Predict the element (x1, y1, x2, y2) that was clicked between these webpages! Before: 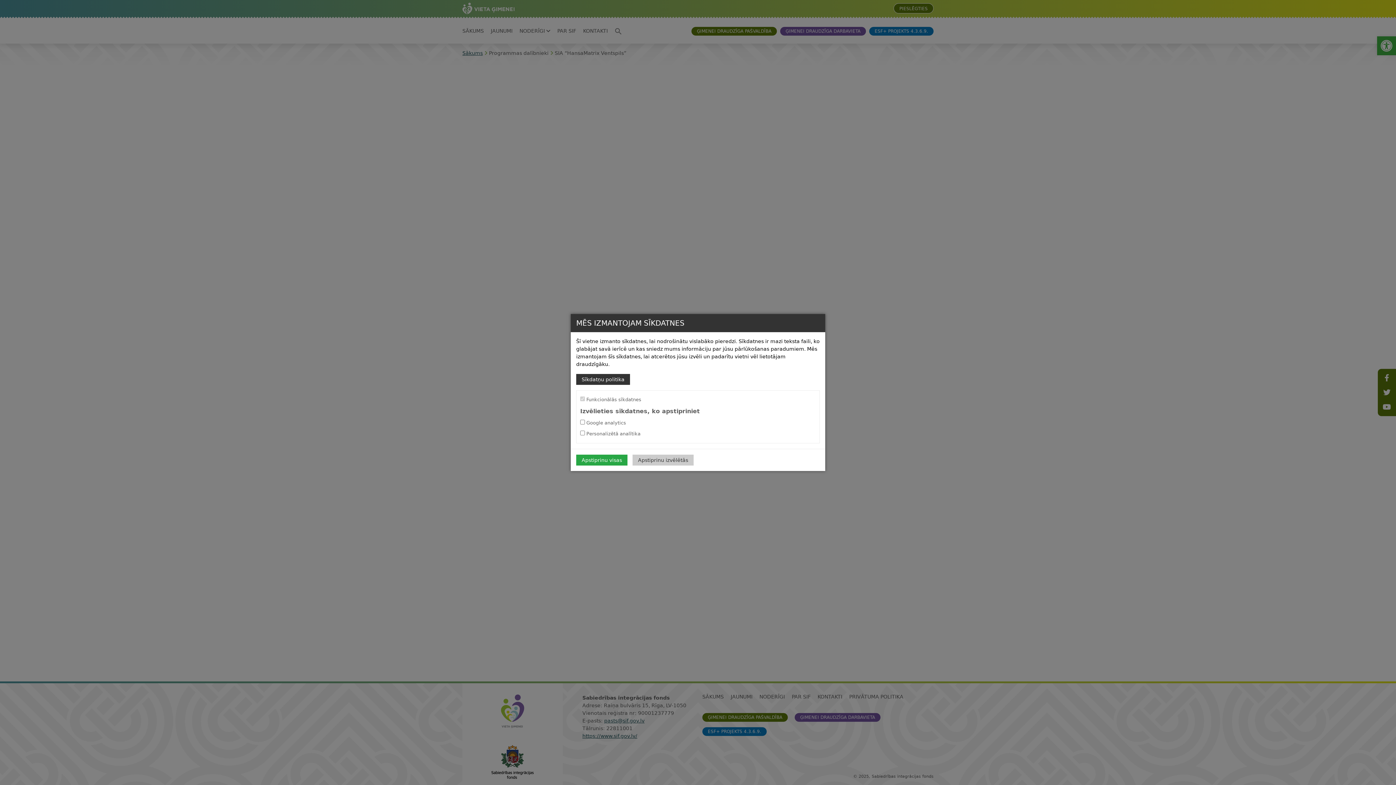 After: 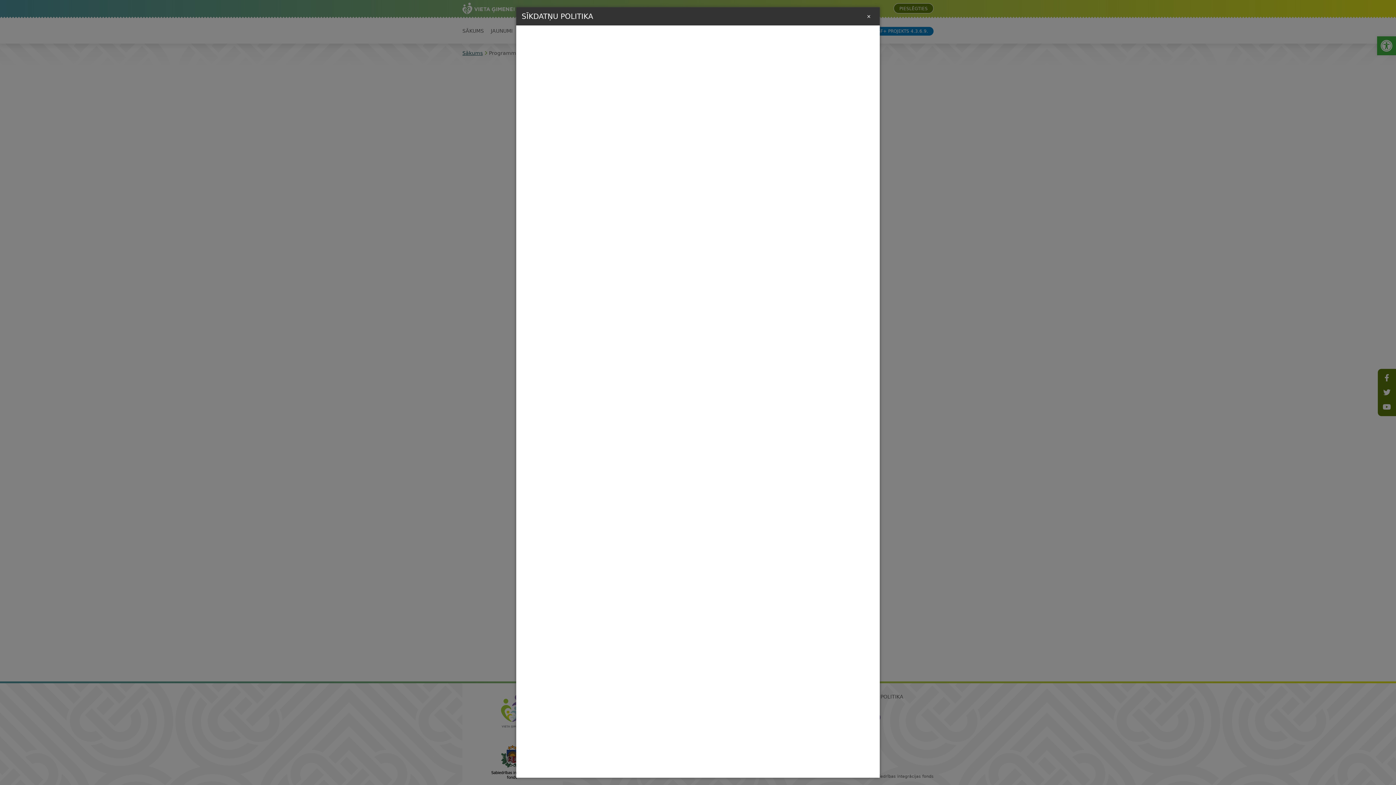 Action: label: Sīkdatņu politika bbox: (576, 374, 630, 385)